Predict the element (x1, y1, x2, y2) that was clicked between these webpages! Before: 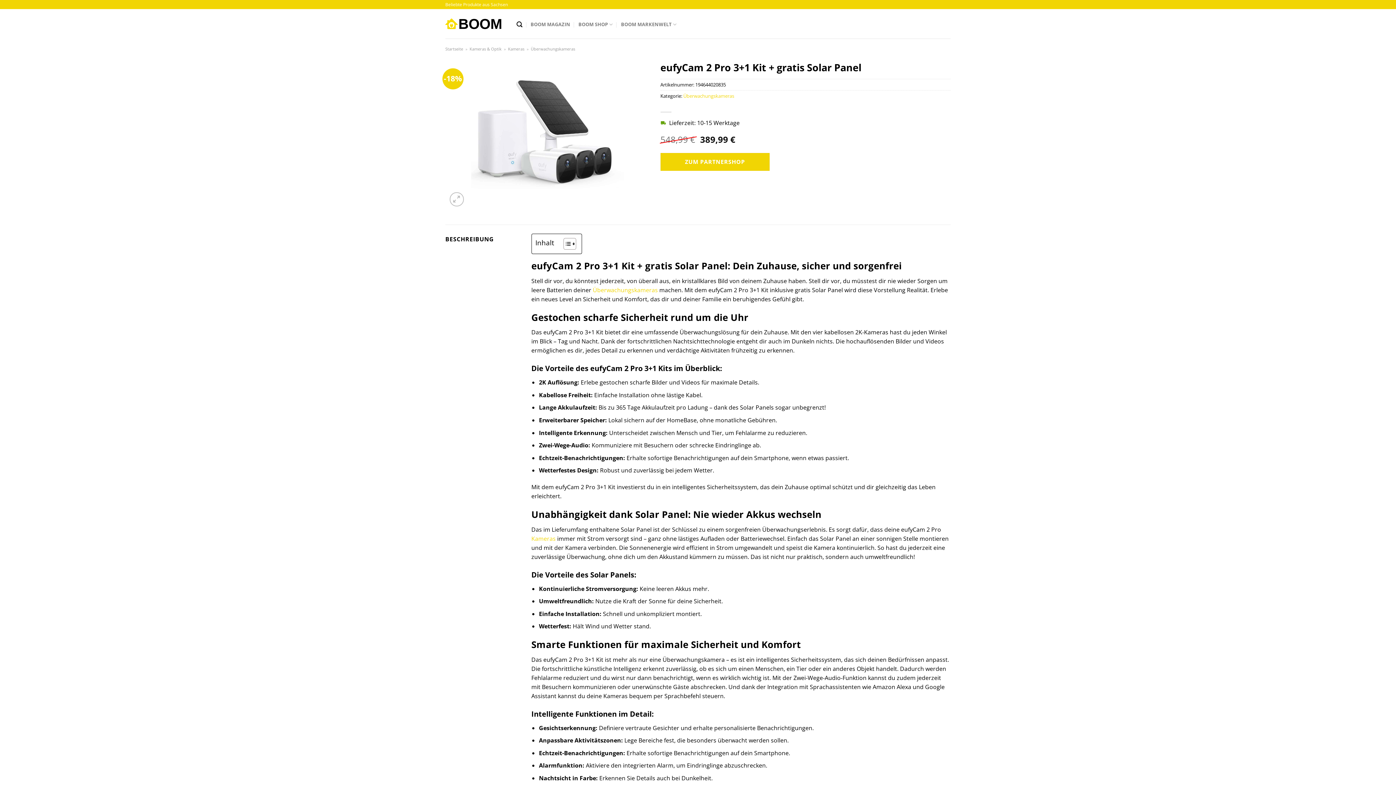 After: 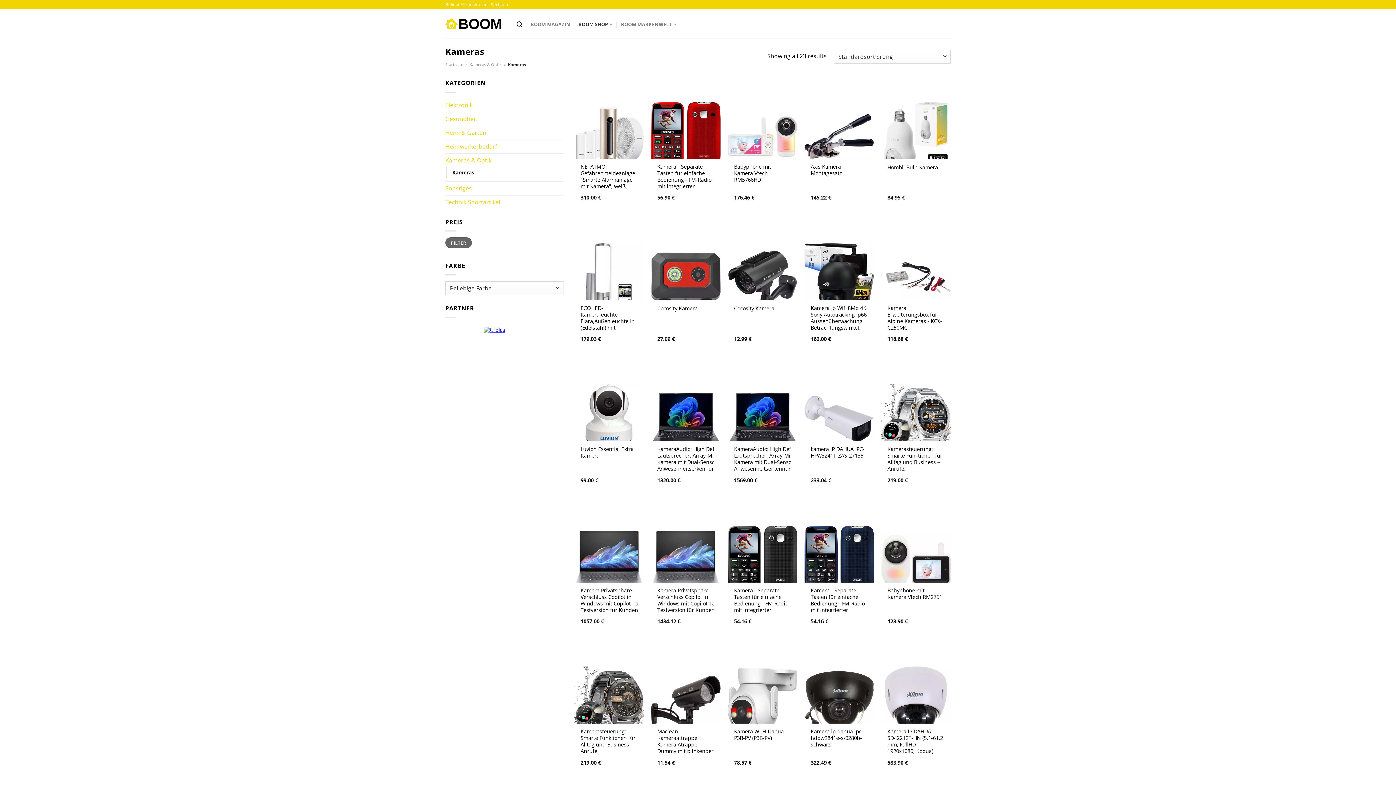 Action: label: Kameras bbox: (508, 46, 524, 51)